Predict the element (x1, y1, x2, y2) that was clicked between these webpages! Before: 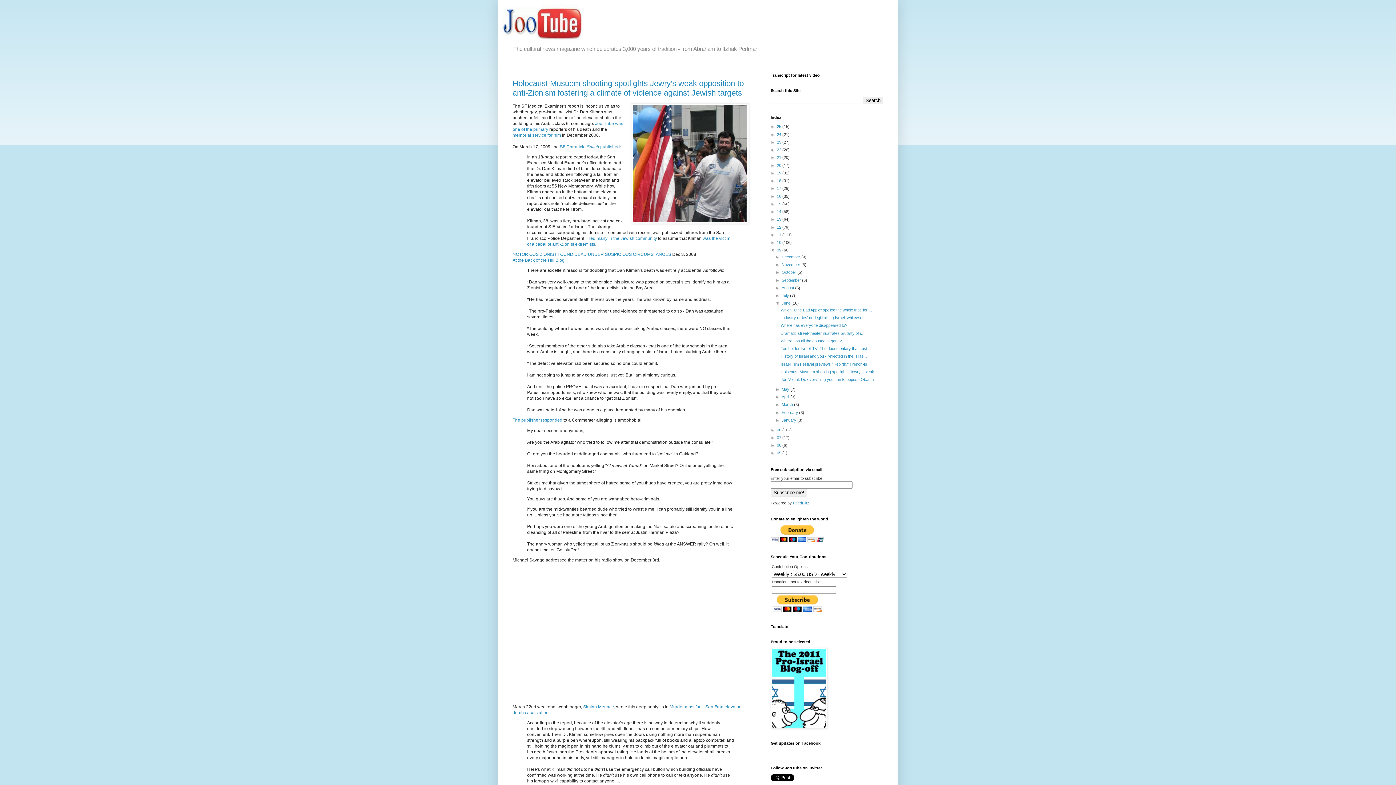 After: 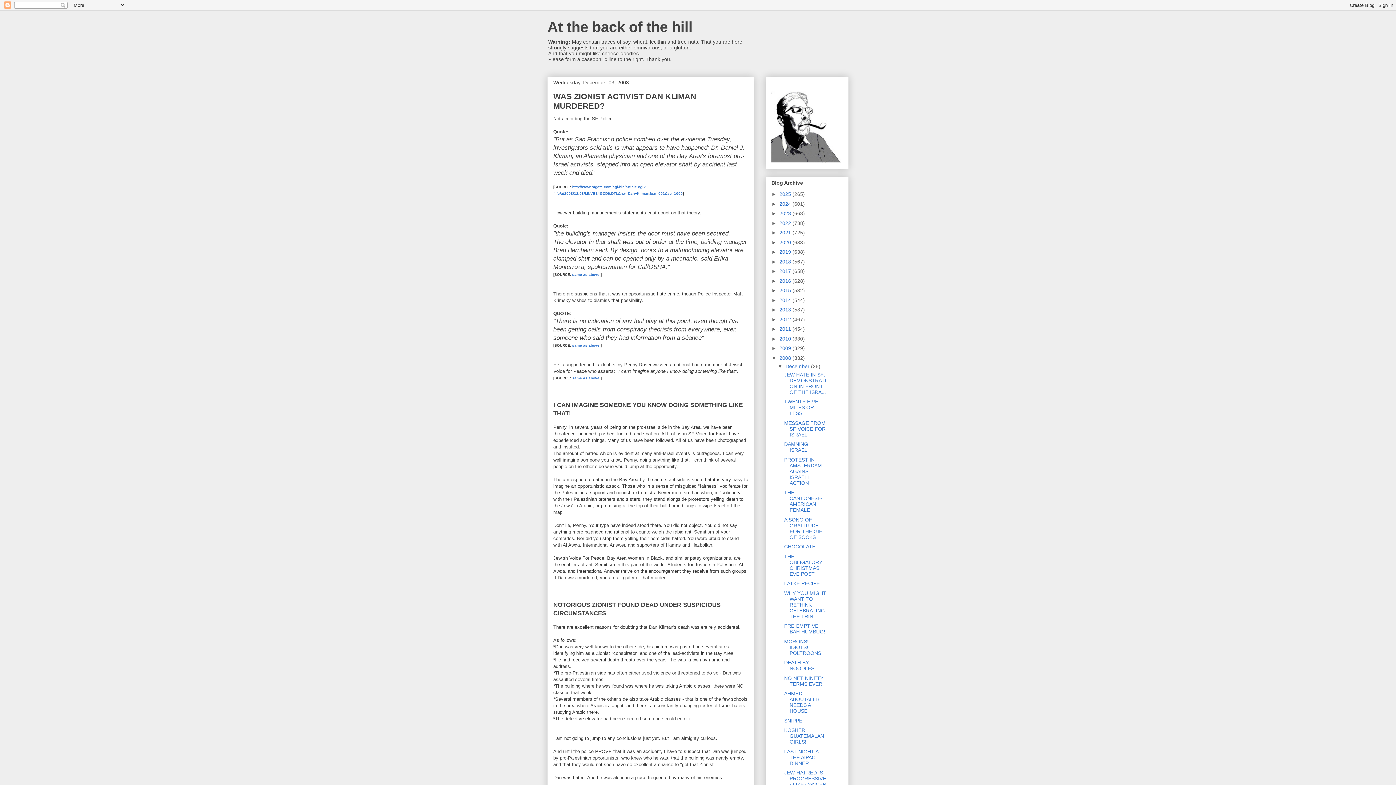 Action: bbox: (589, 236, 657, 241) label: led many in the Jewish community